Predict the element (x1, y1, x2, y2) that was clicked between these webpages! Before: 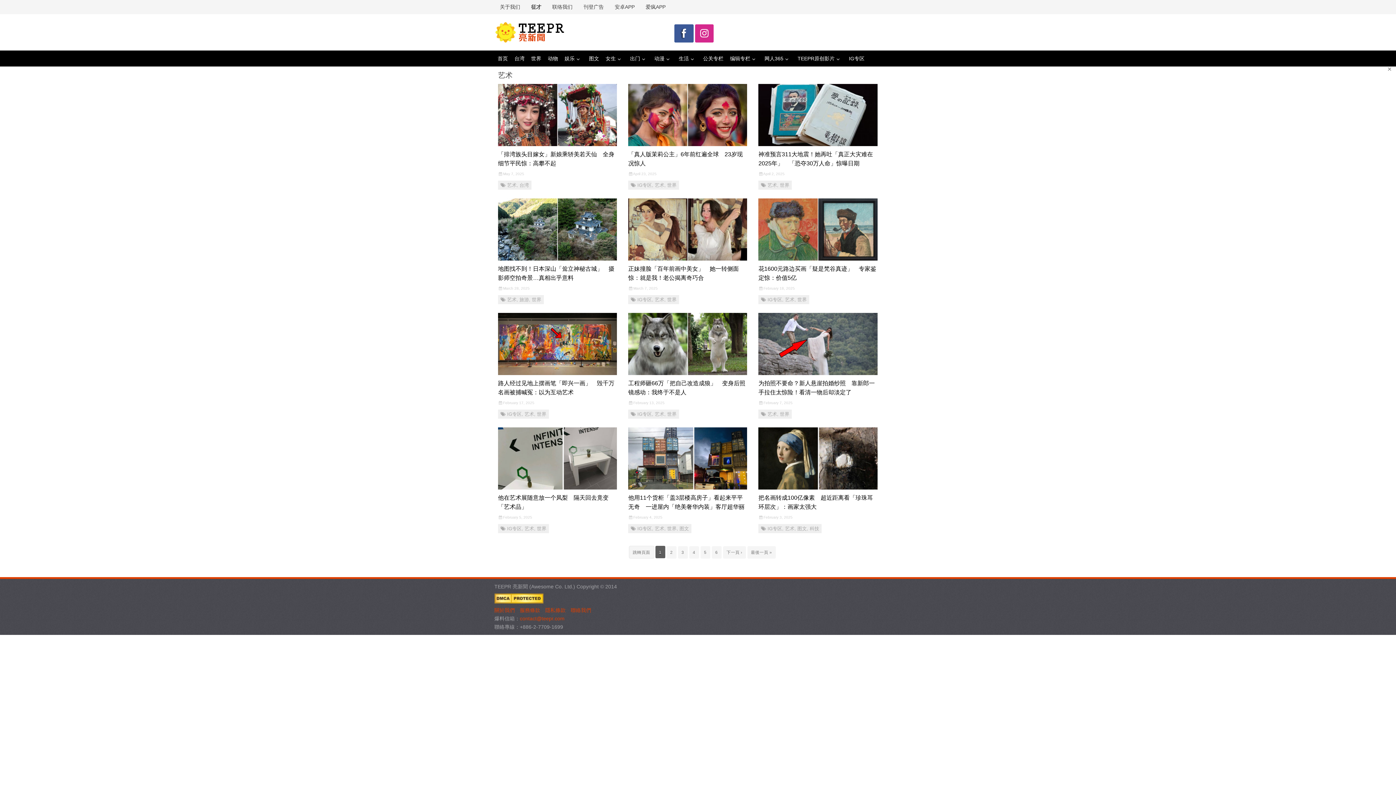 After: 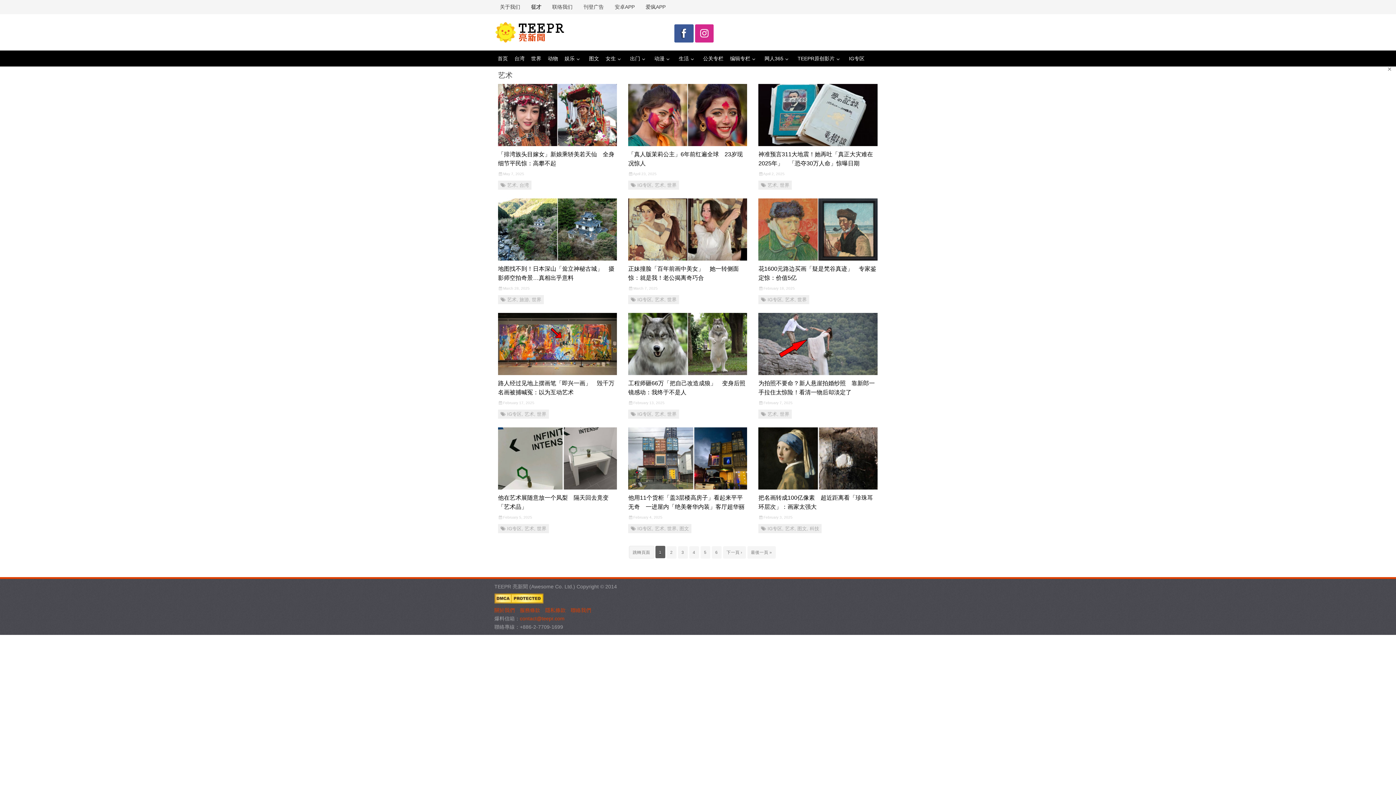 Action: bbox: (520, 616, 564, 621) label: contact@teepr.com